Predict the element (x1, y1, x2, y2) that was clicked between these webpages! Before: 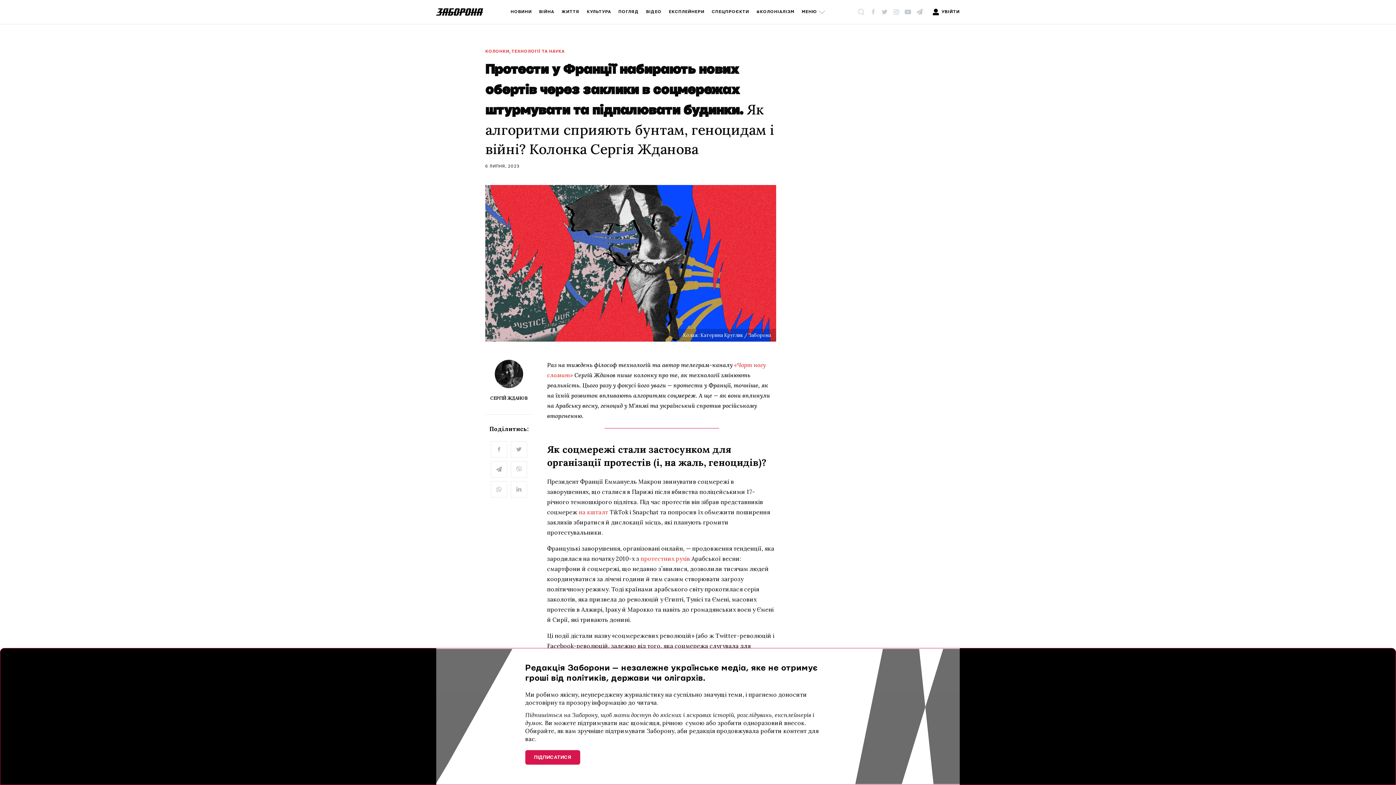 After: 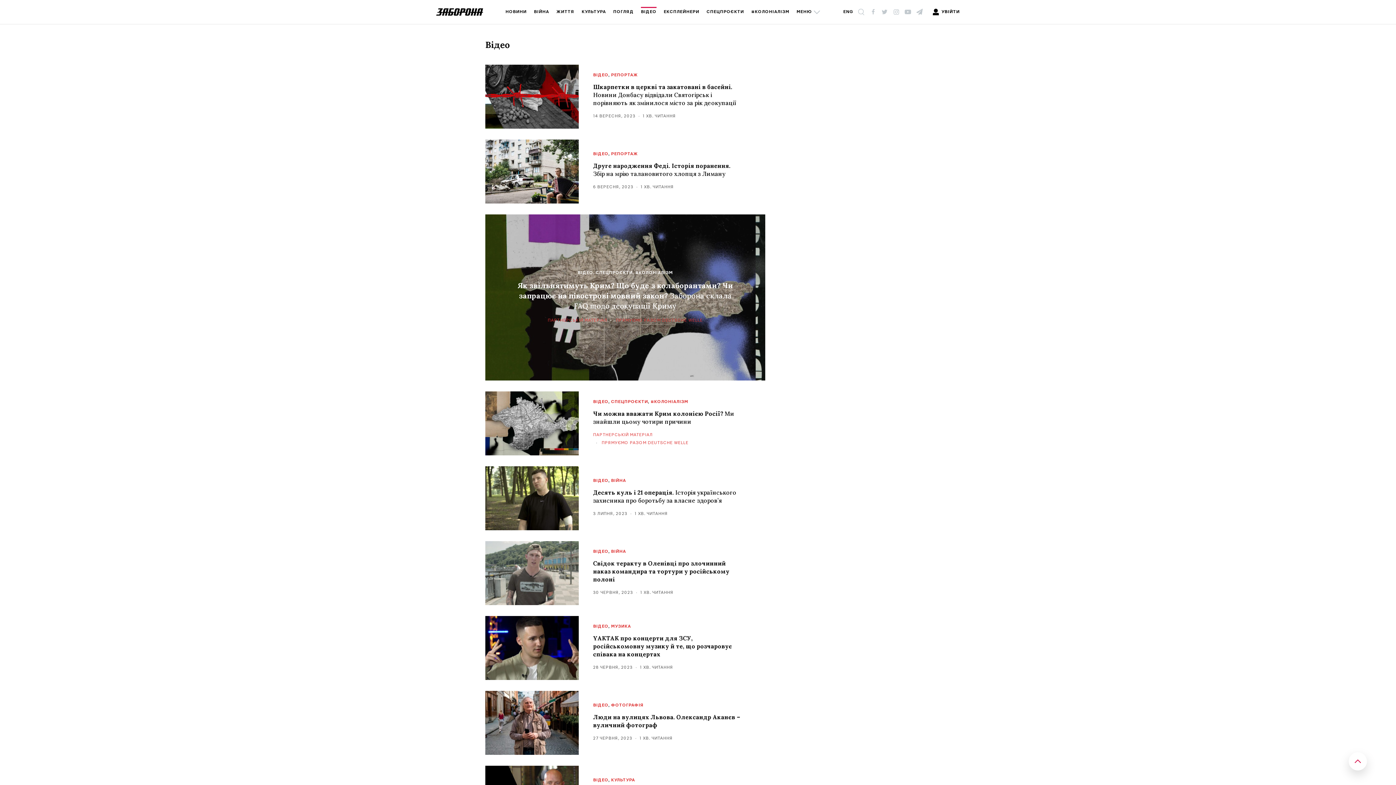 Action: label: ВІДЕО bbox: (646, 8, 661, 16)